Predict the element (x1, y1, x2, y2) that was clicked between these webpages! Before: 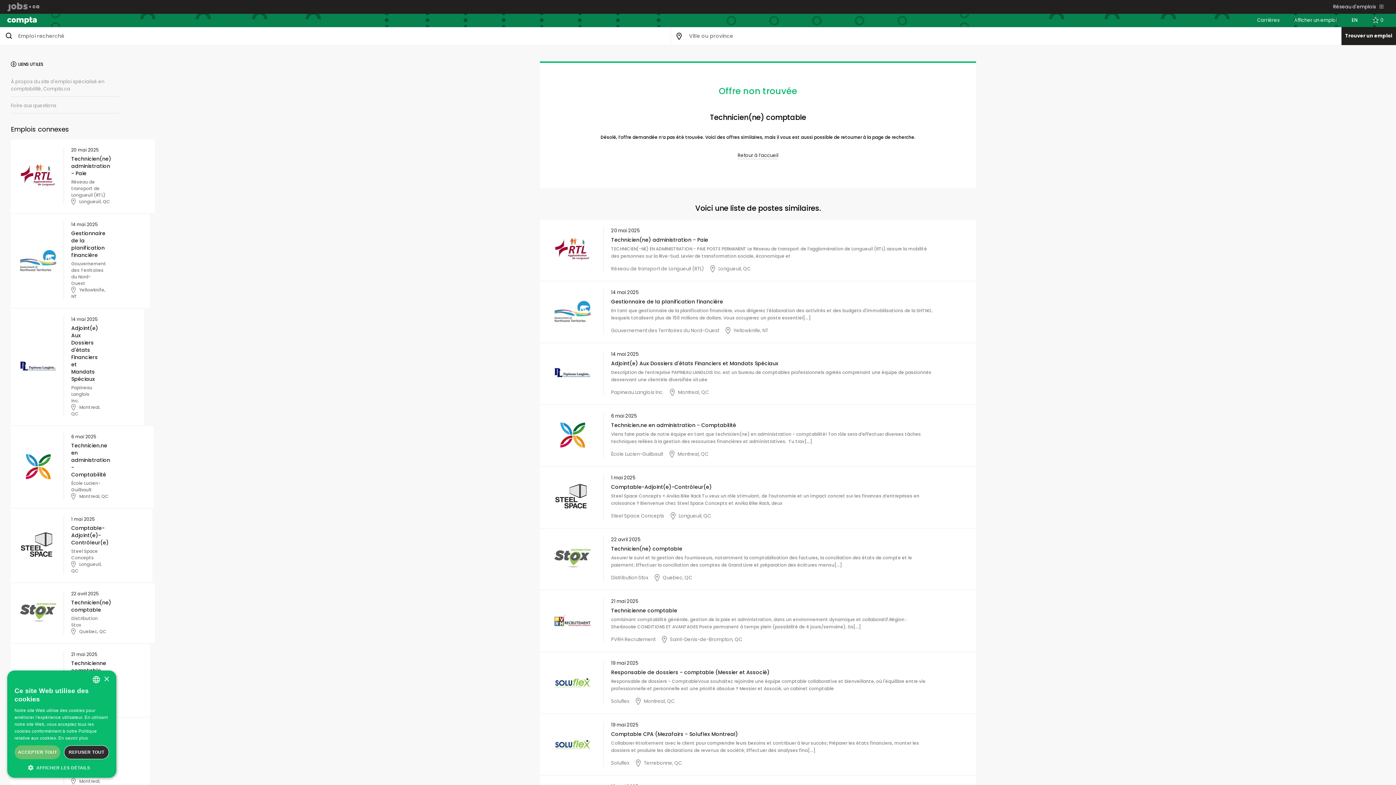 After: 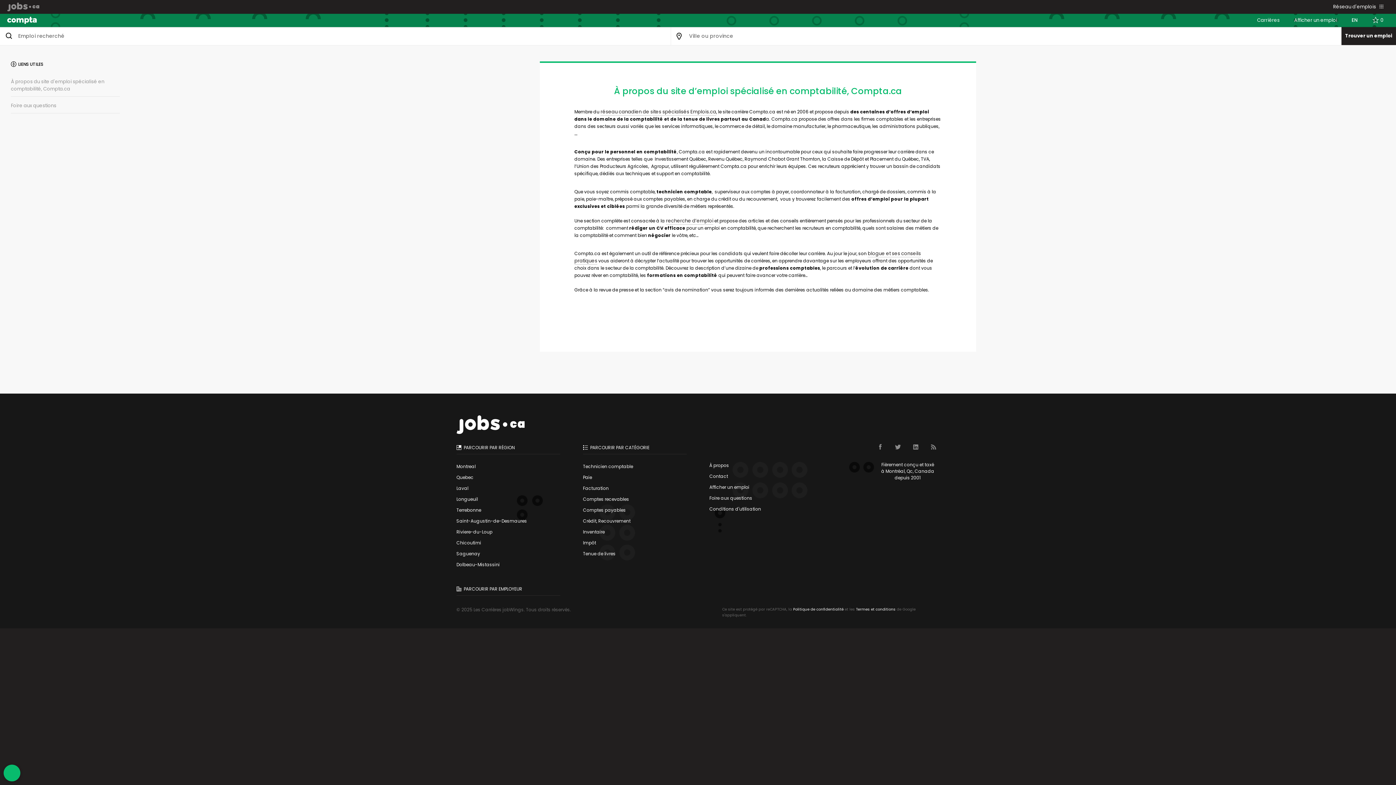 Action: bbox: (10, 74, 120, 96) label: À propos du site d'emploi spécialisé en comptabilité, Compta.ca